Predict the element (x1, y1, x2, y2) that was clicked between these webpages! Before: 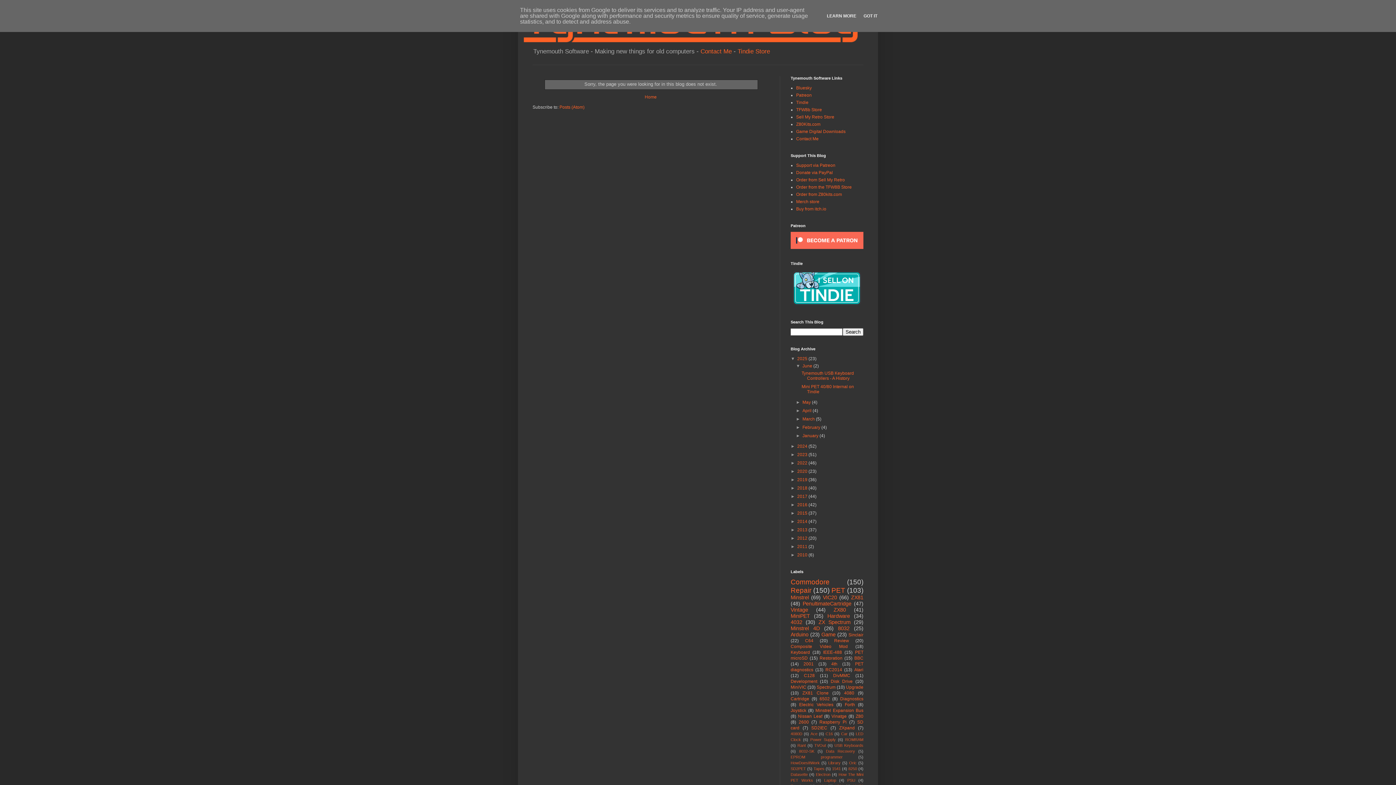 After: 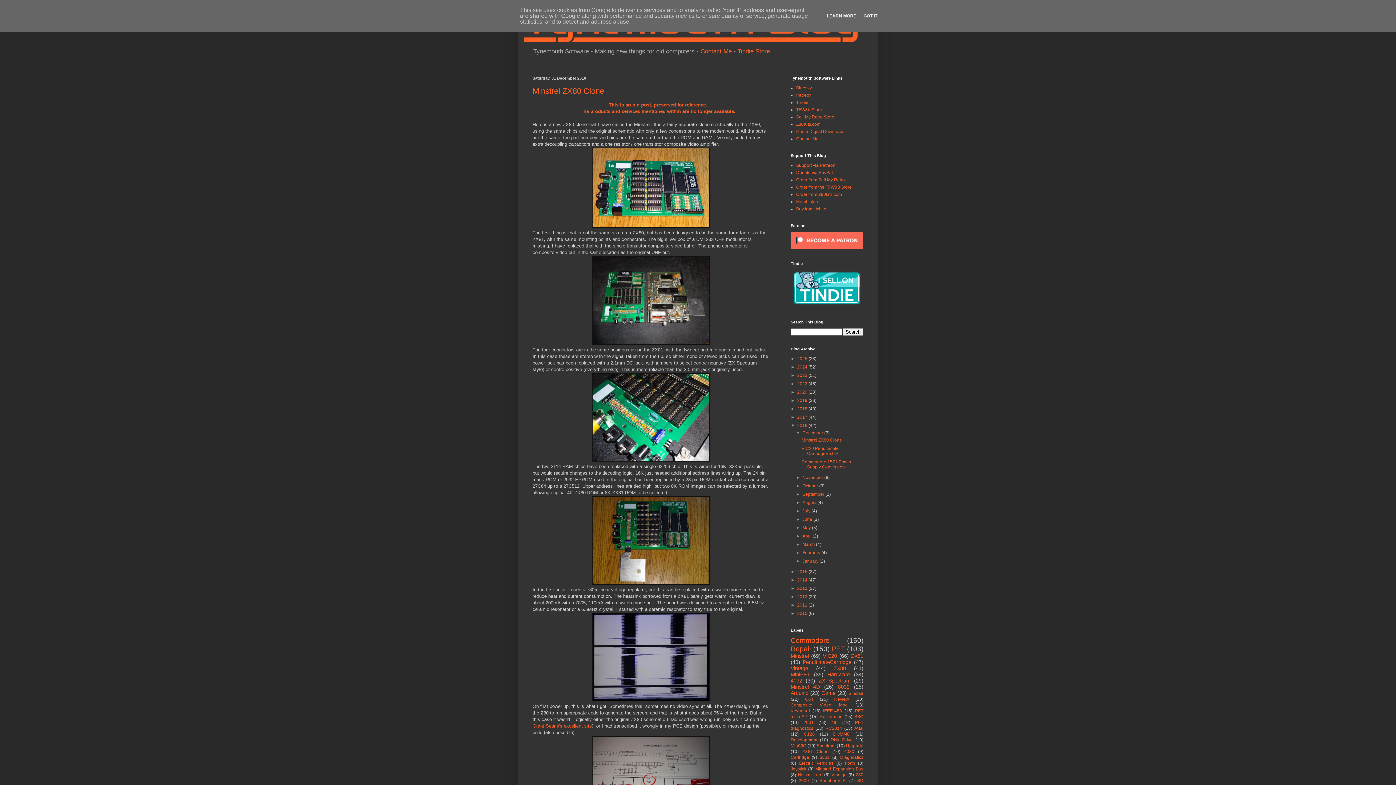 Action: label: 2016  bbox: (797, 502, 808, 507)